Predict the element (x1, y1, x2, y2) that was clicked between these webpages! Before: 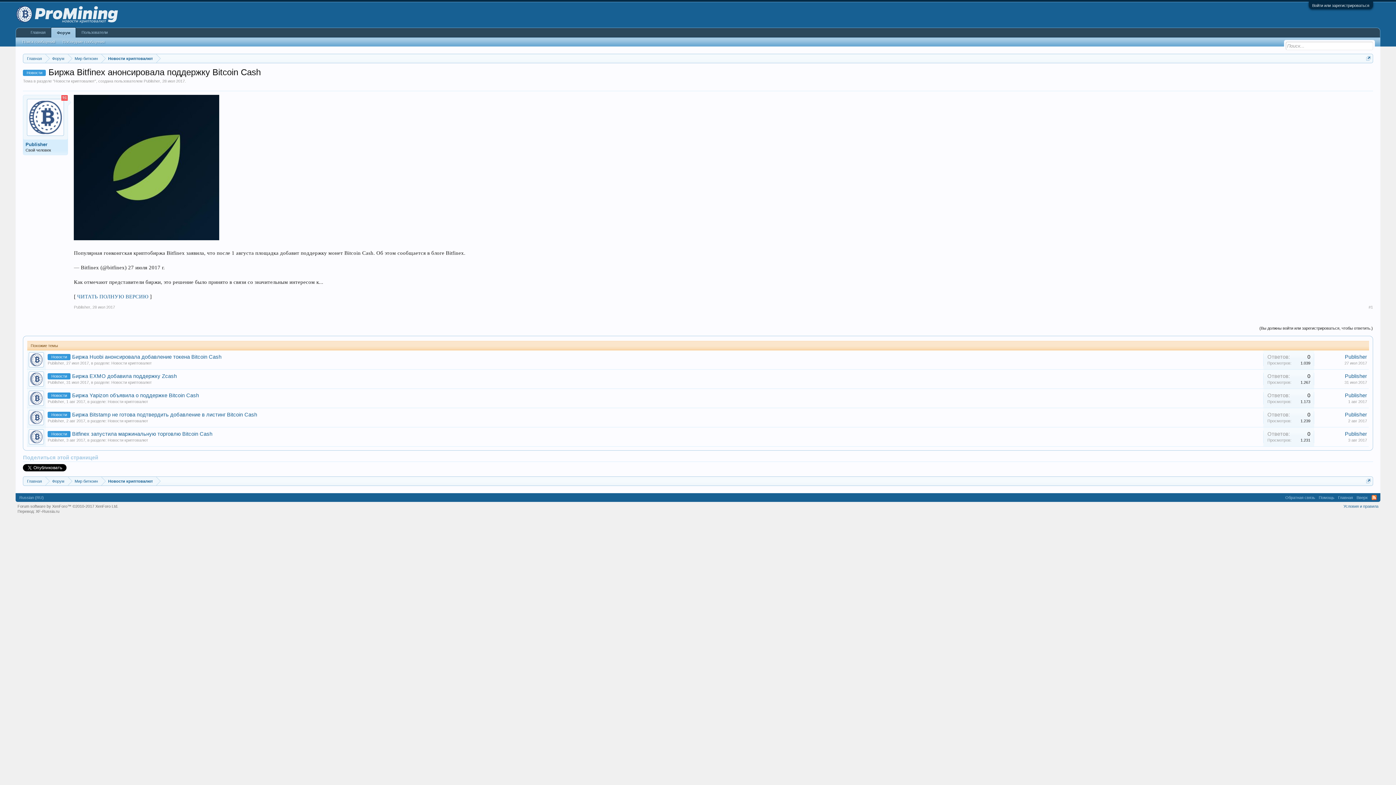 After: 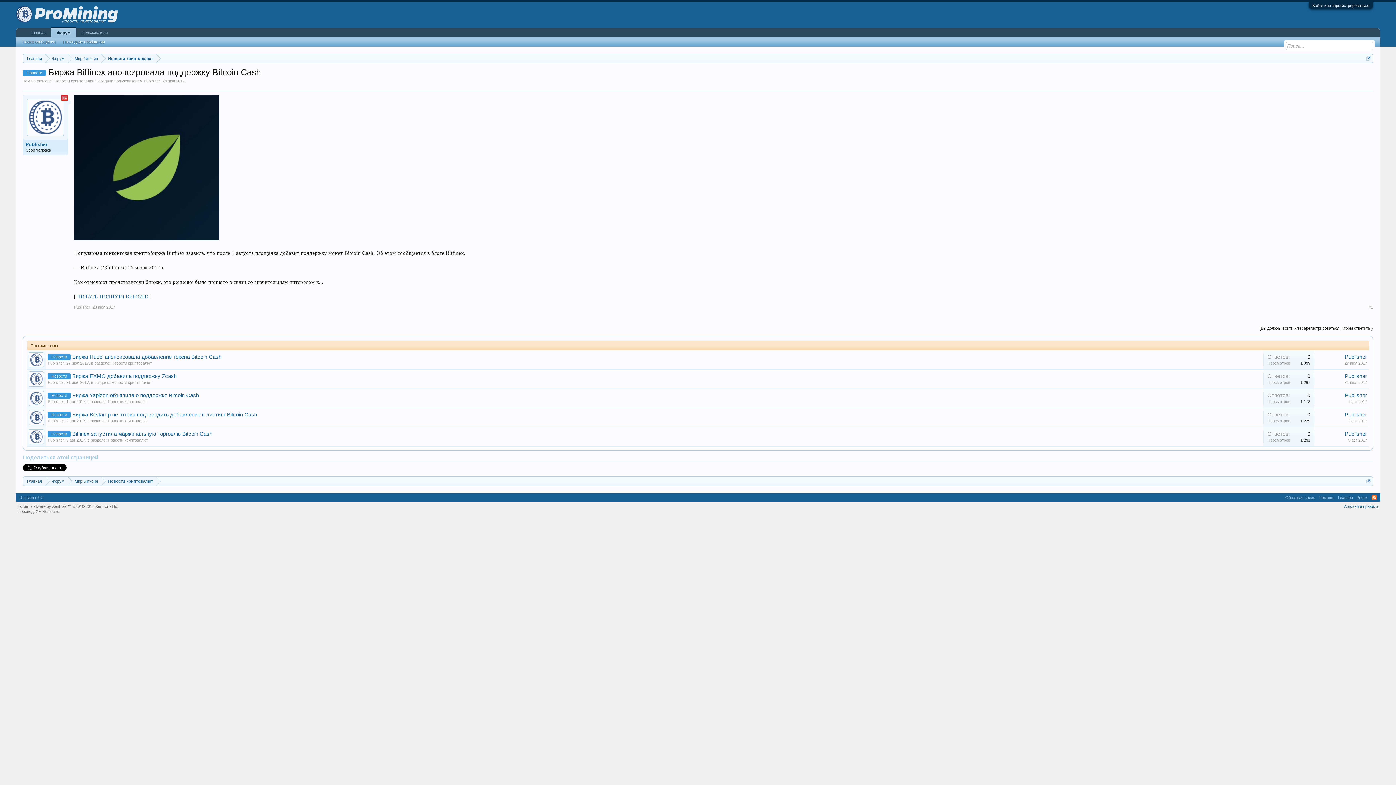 Action: bbox: (66, 380, 88, 384) label: 31 июл 2017